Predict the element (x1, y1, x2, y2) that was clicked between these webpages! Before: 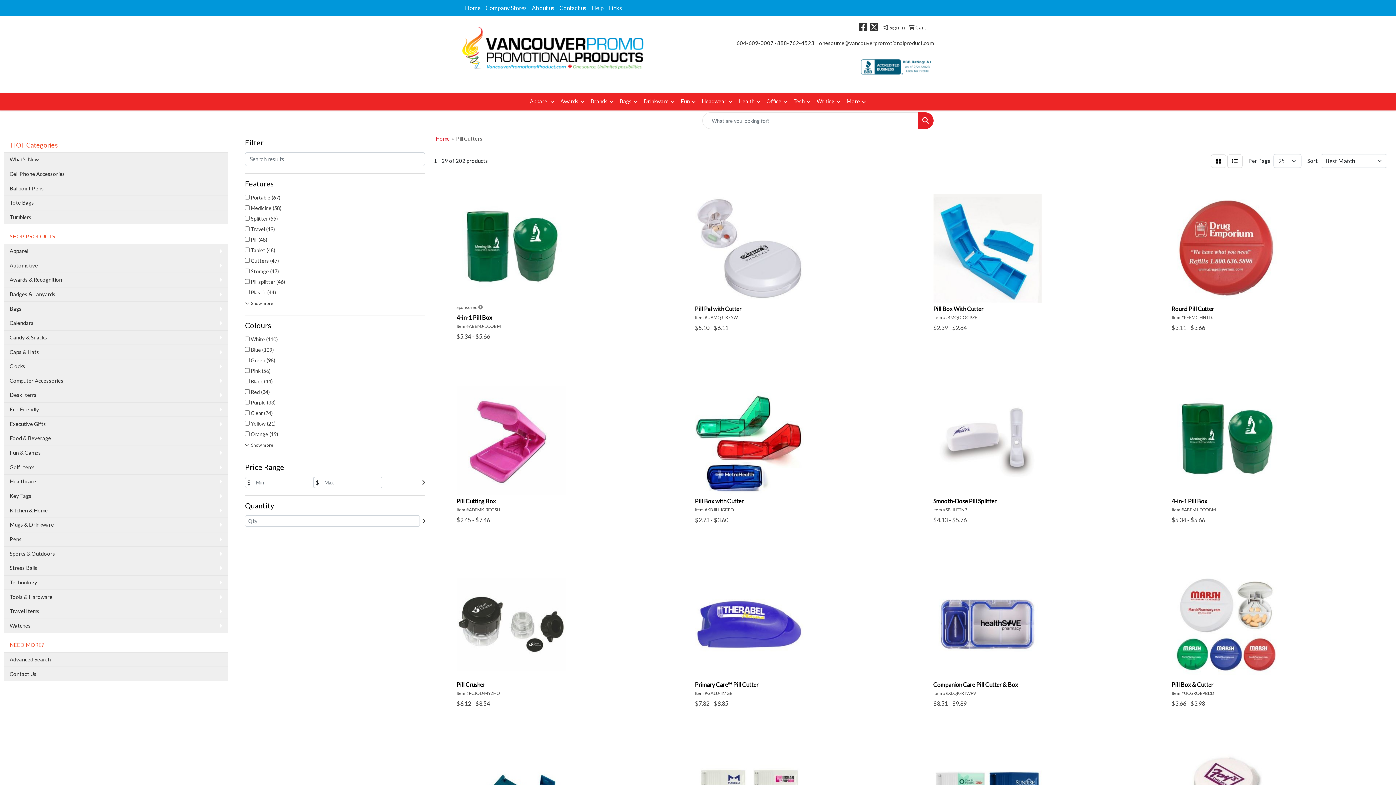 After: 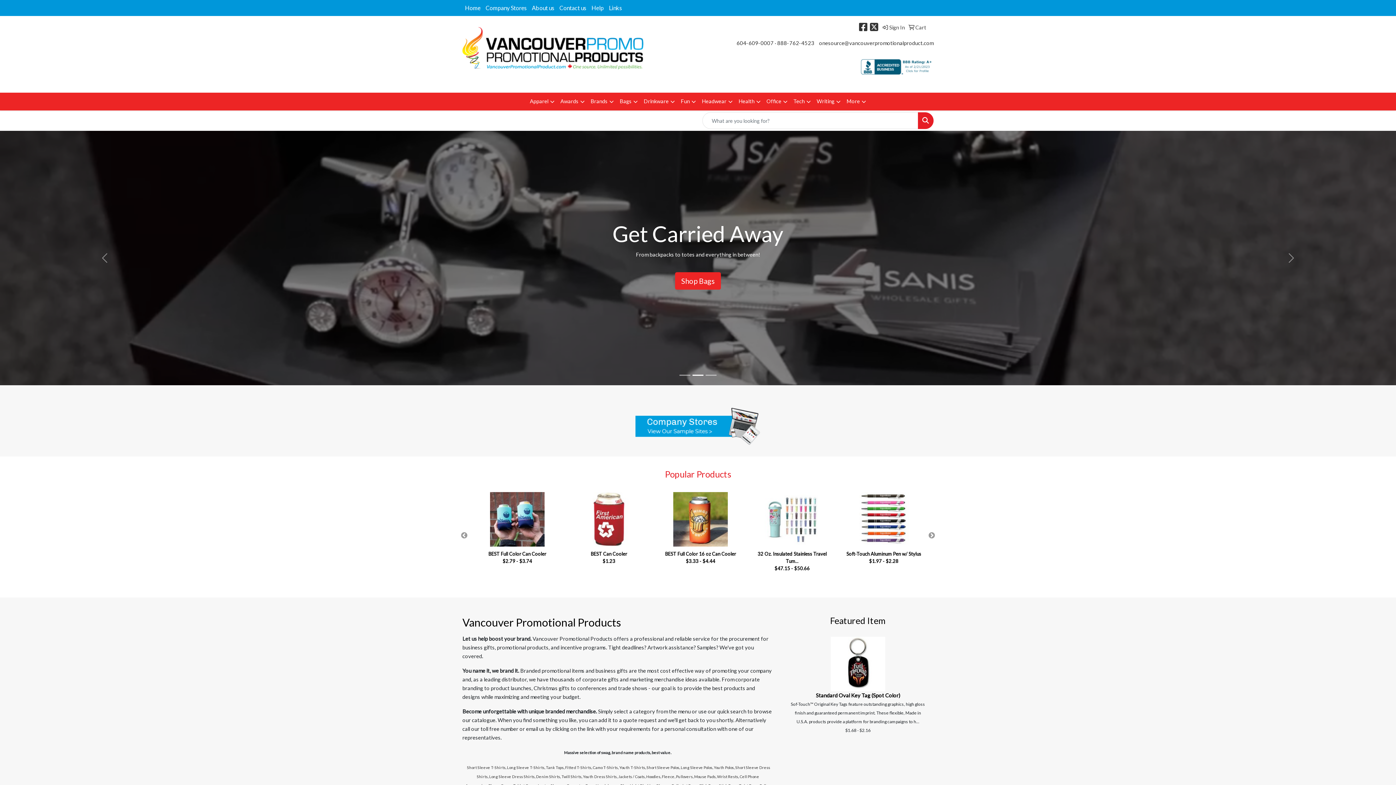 Action: bbox: (462, 26, 648, 69)